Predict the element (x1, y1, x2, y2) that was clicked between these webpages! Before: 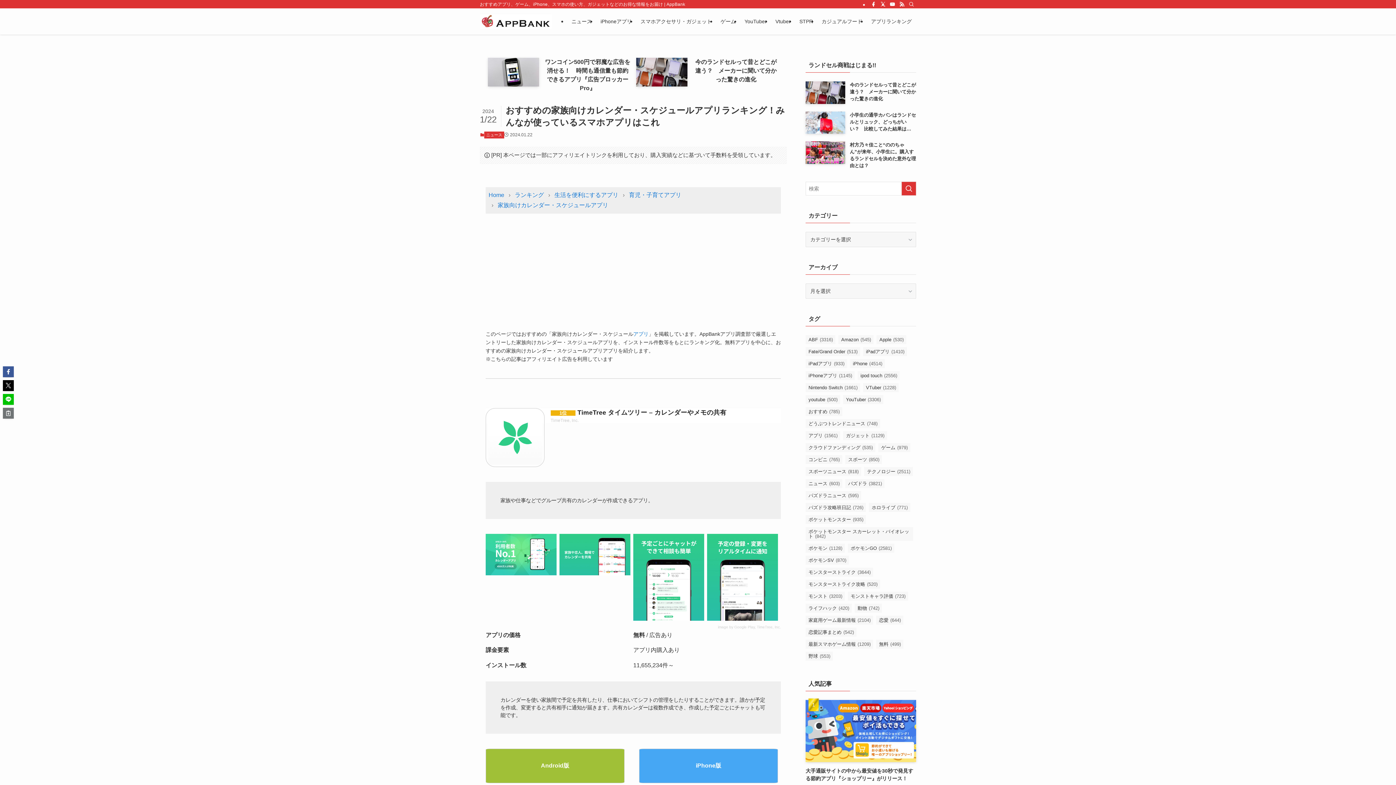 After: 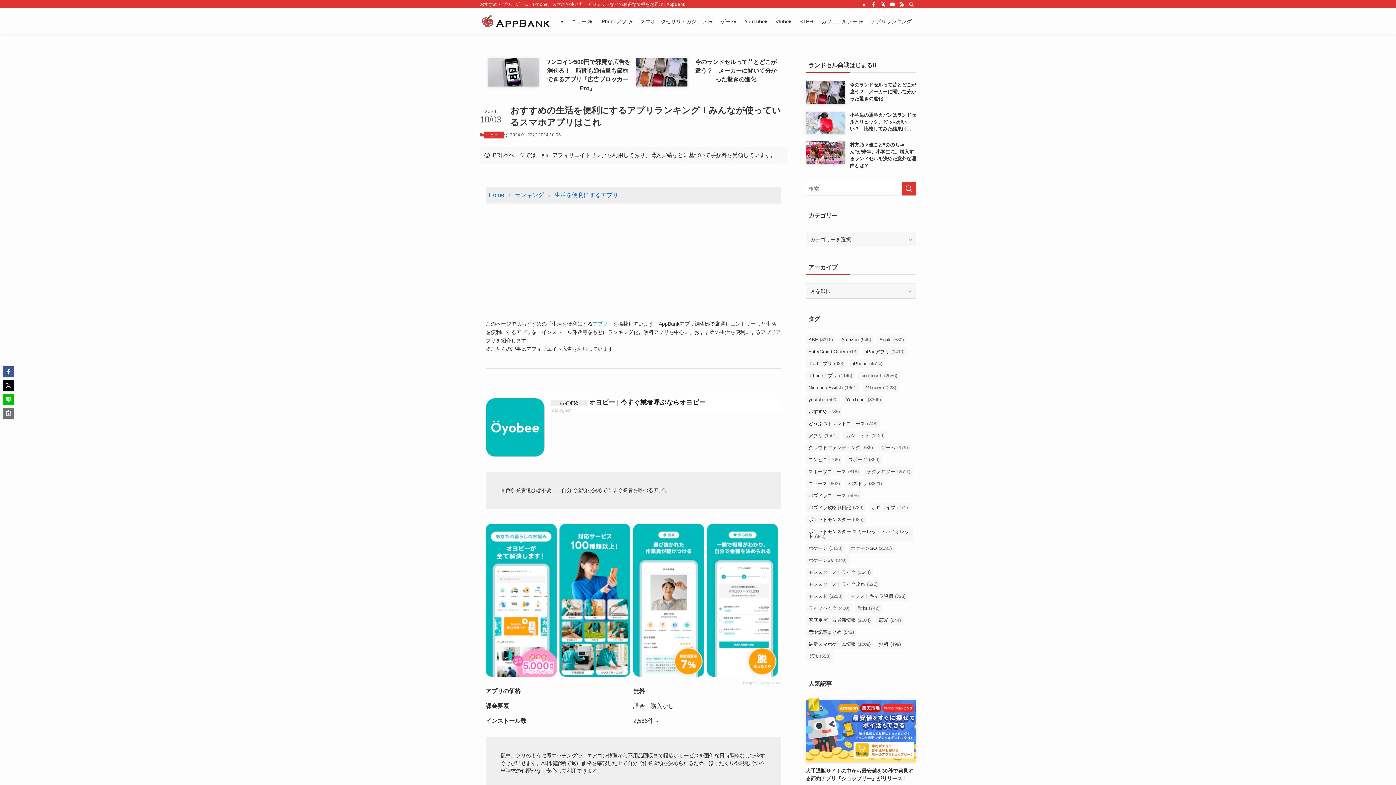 Action: bbox: (554, 192, 618, 198) label: 生活を便利にするアプリ